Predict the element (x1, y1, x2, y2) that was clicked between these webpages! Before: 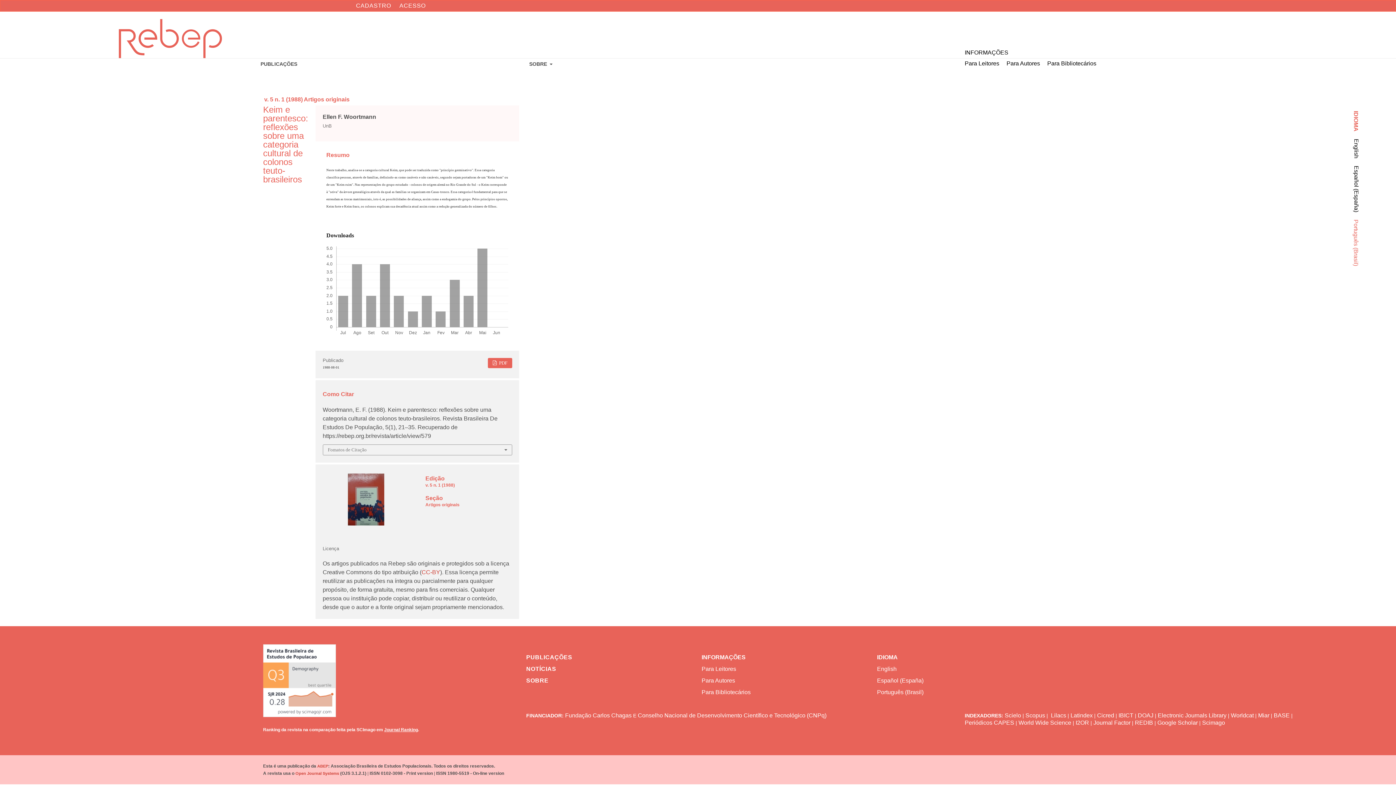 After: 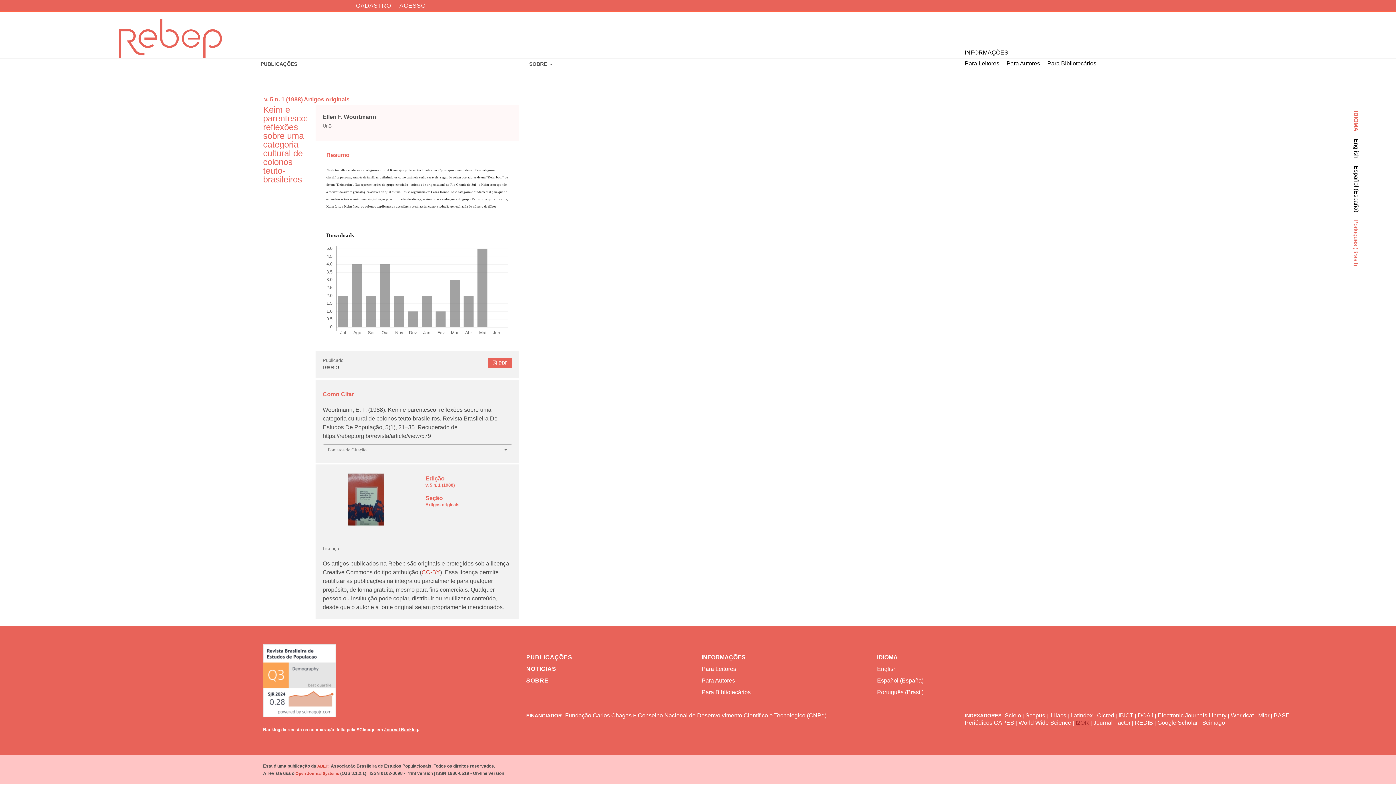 Action: label: I2OR bbox: (1075, 719, 1089, 726)